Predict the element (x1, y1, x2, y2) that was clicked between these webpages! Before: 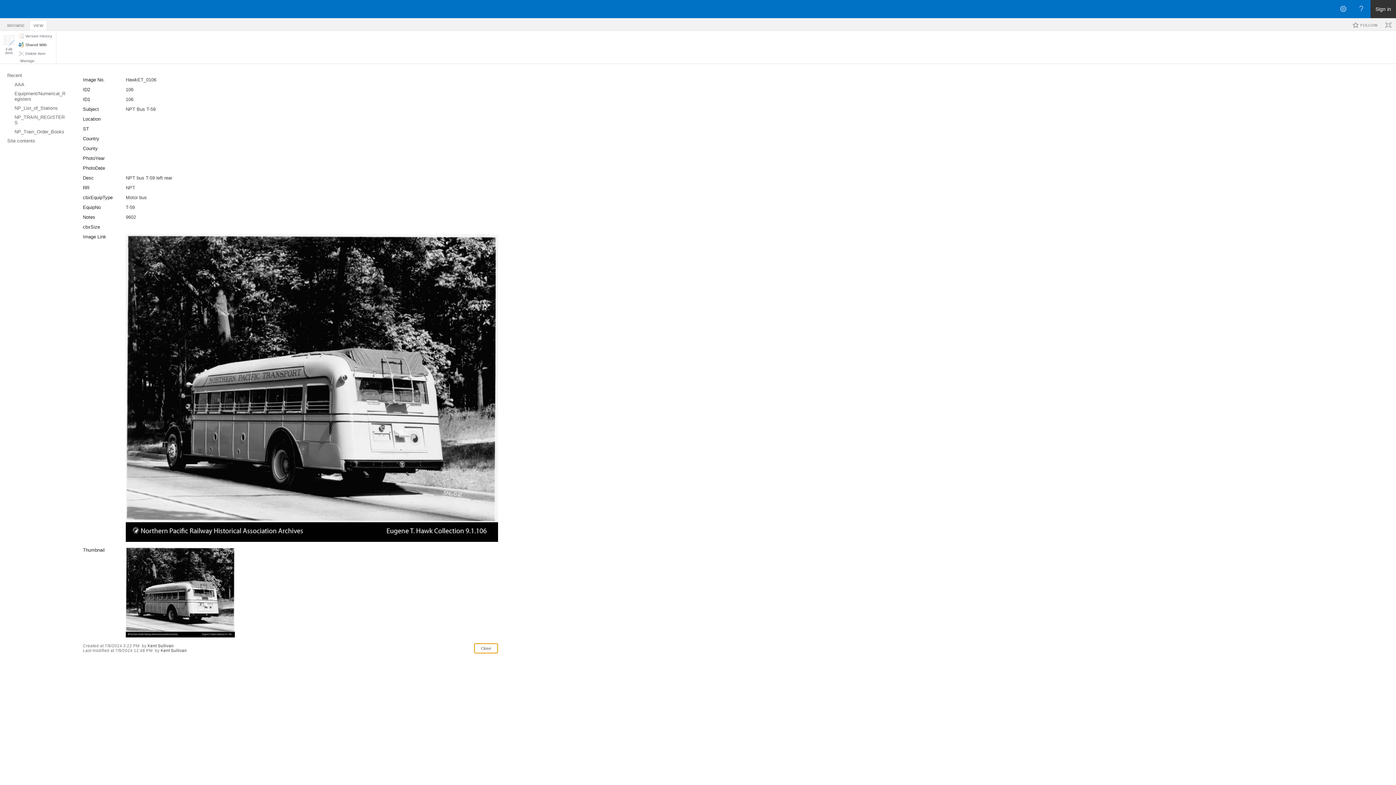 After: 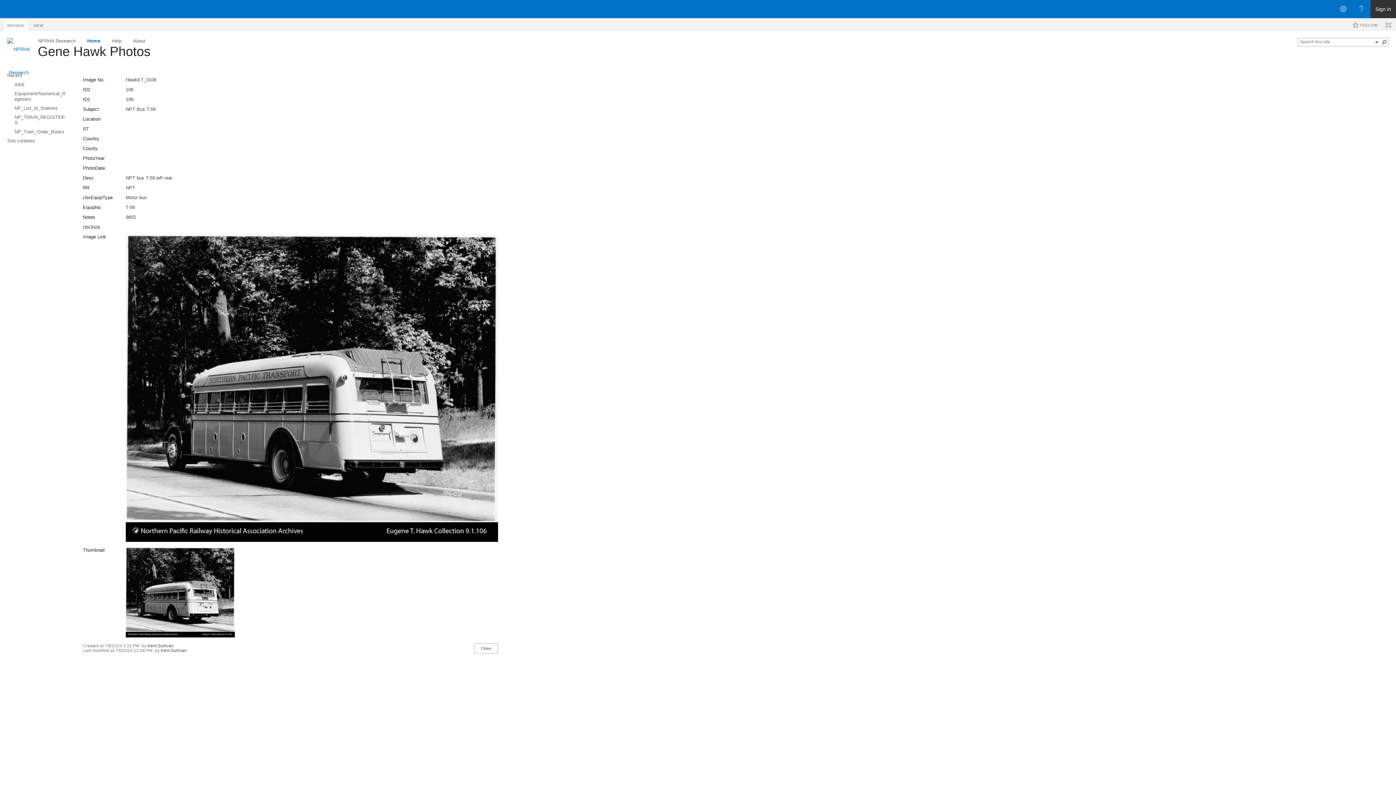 Action: label: BROWSE
Tab 1 of 2. bbox: (3, 20, 28, 30)